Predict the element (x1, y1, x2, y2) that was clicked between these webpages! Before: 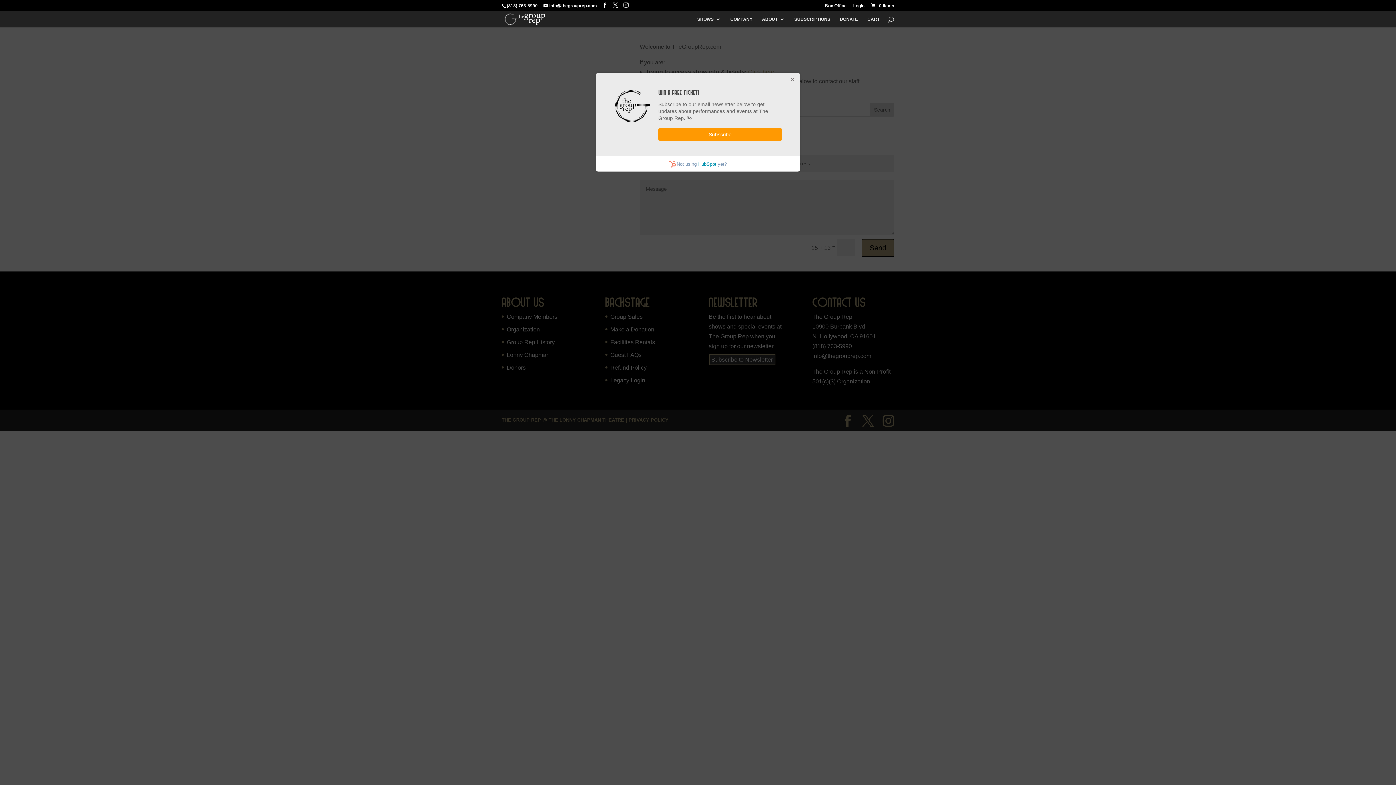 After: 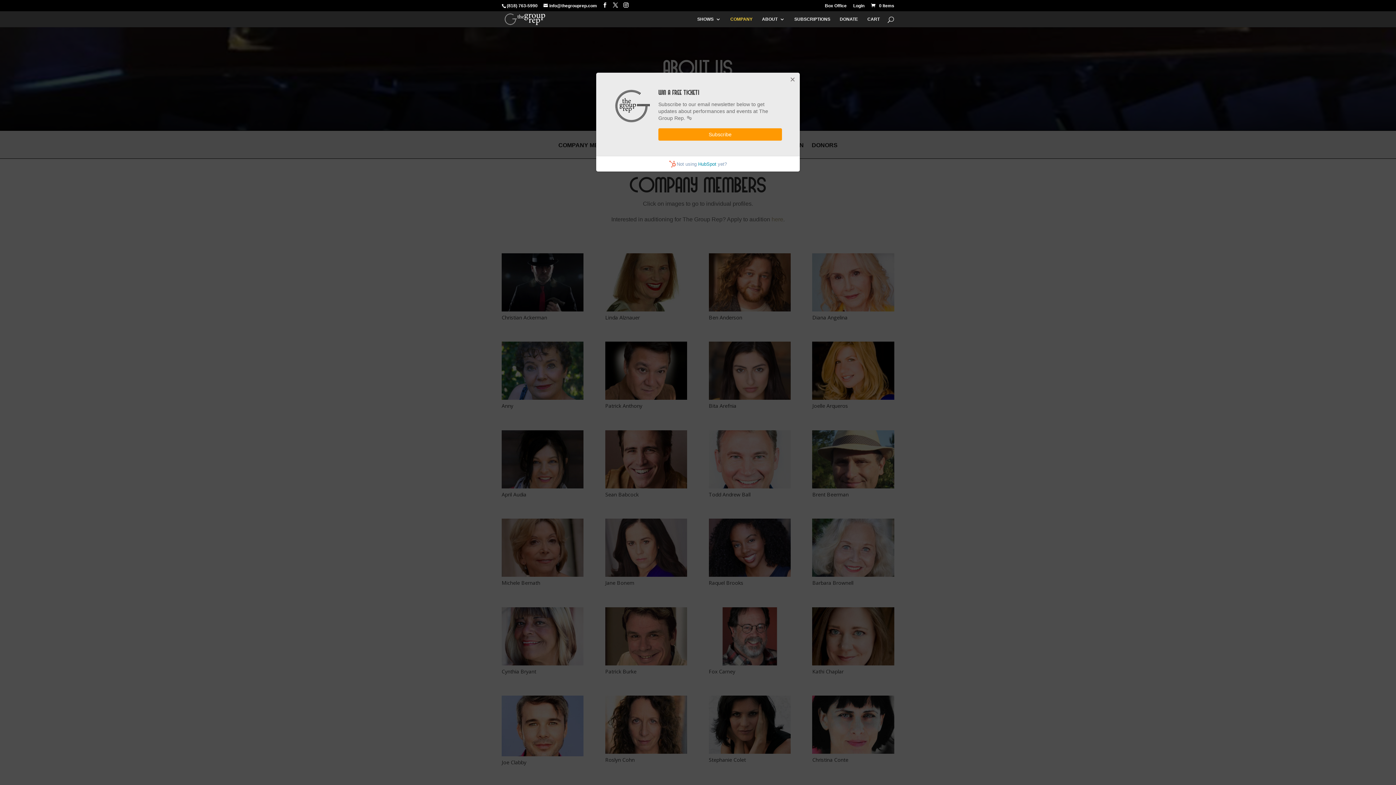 Action: bbox: (730, 16, 752, 27) label: COMPANY